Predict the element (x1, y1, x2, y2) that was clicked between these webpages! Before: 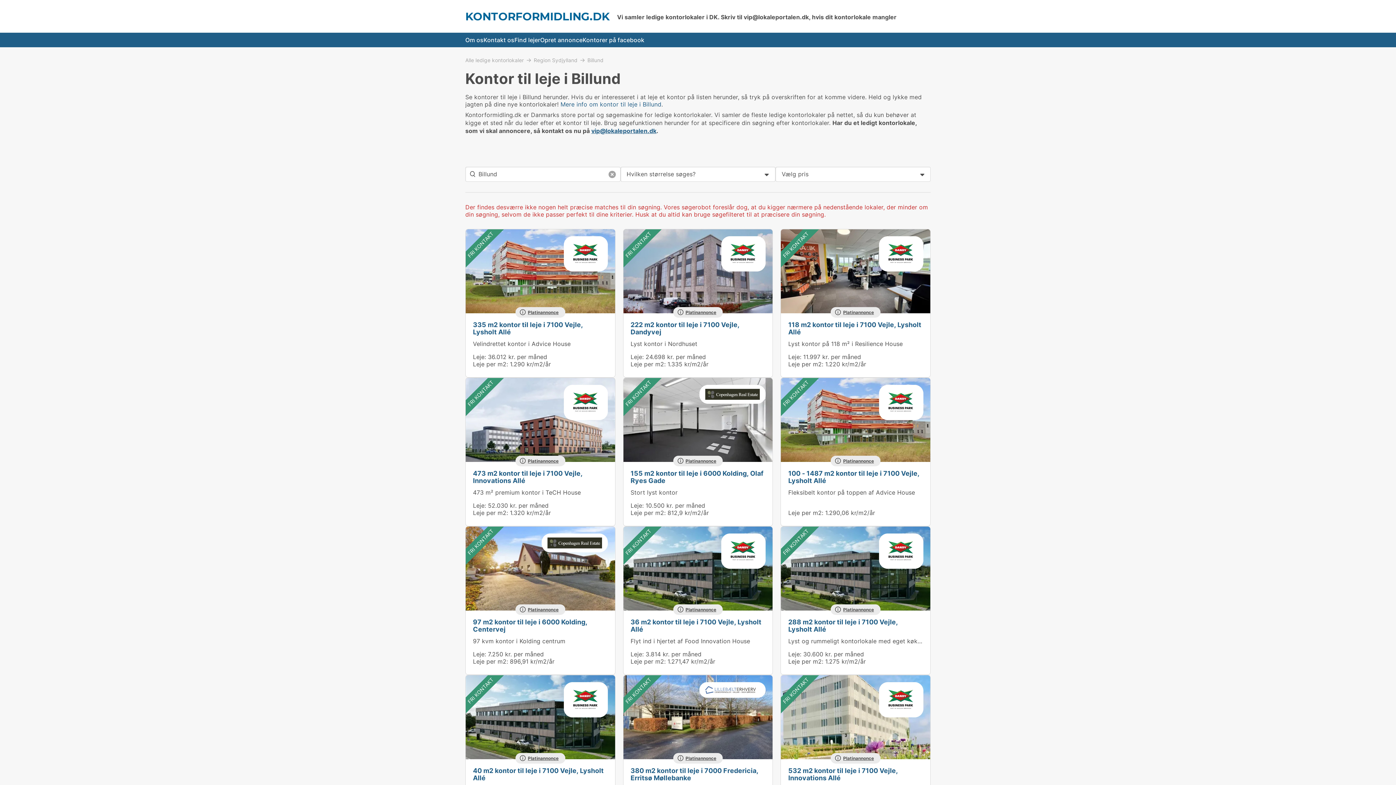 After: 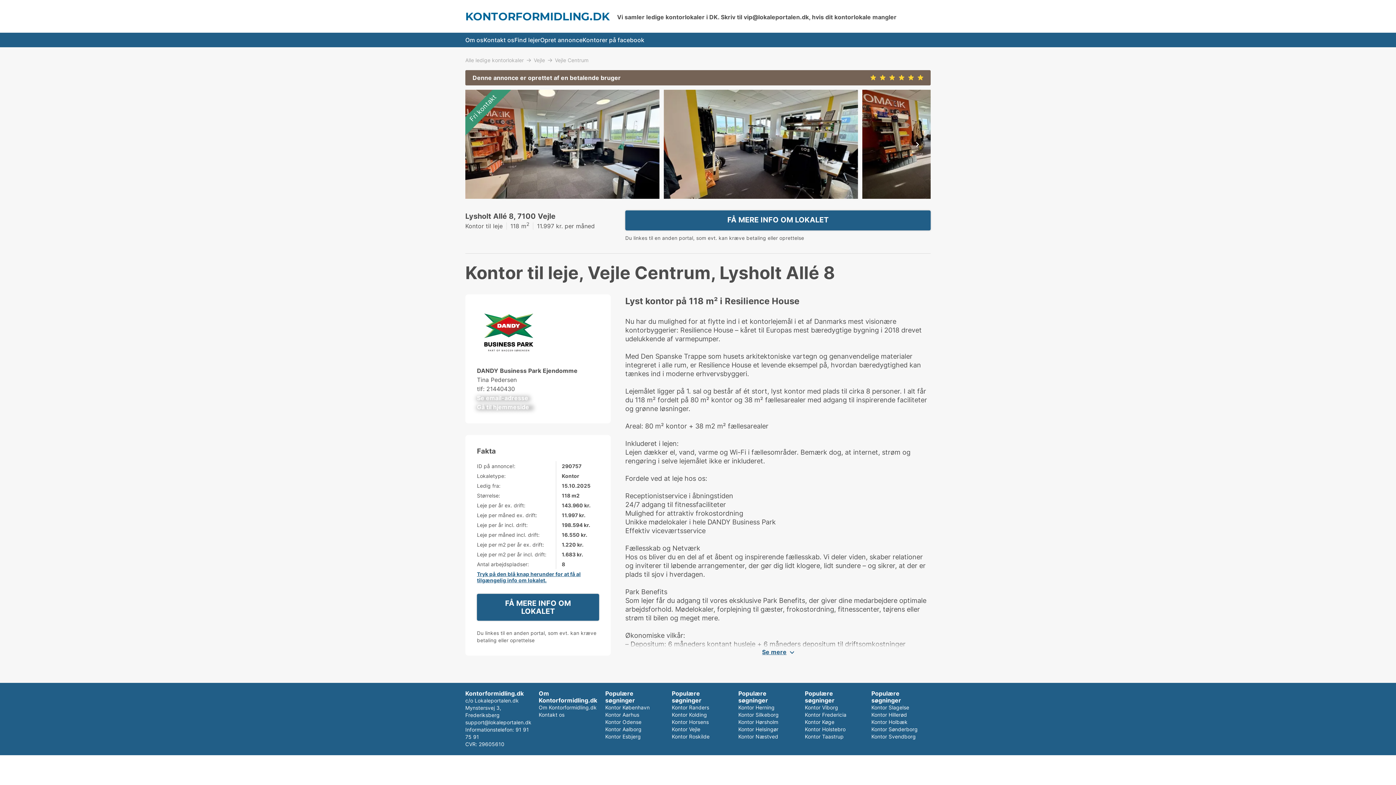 Action: label: 118 m2 kontor til leje i 7100 Vejle, Lysholt Allé bbox: (788, 321, 921, 335)